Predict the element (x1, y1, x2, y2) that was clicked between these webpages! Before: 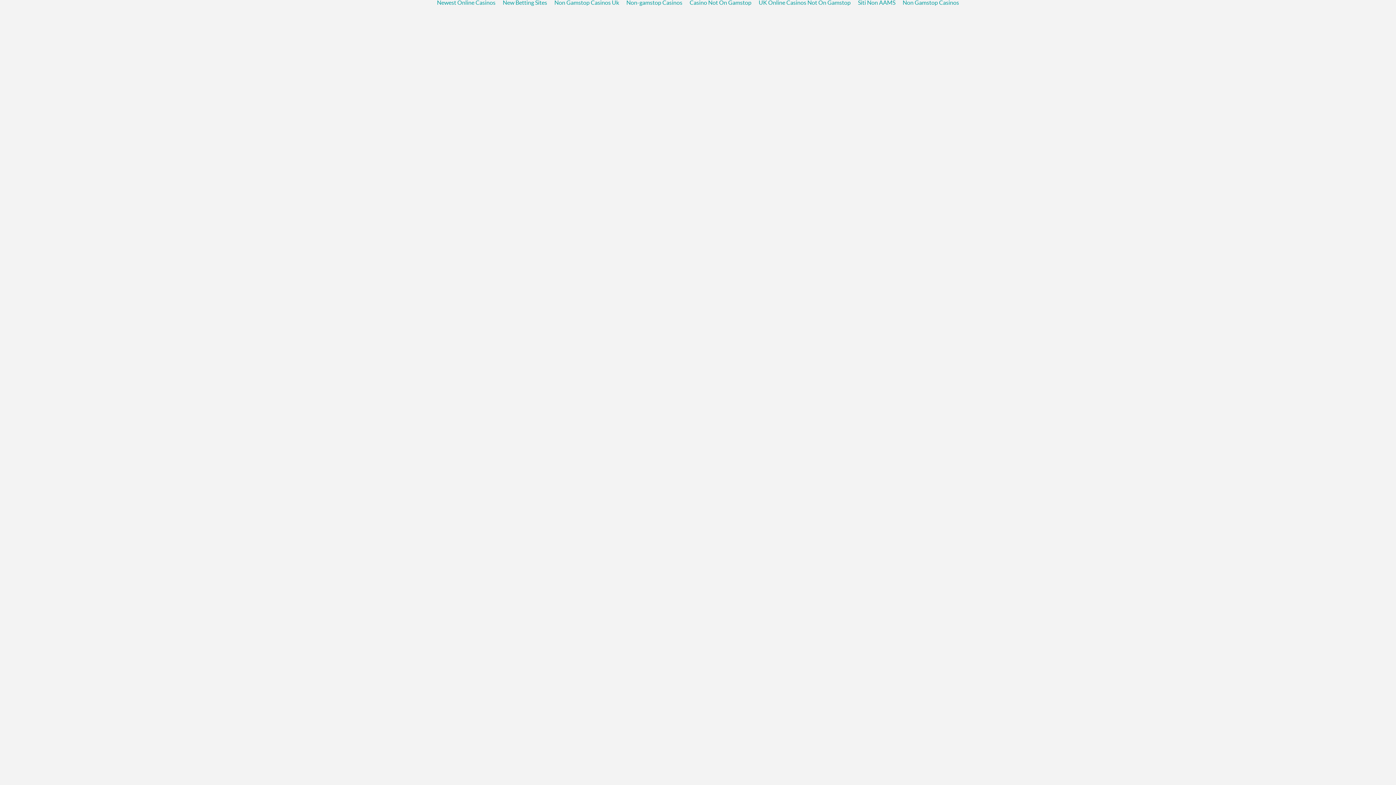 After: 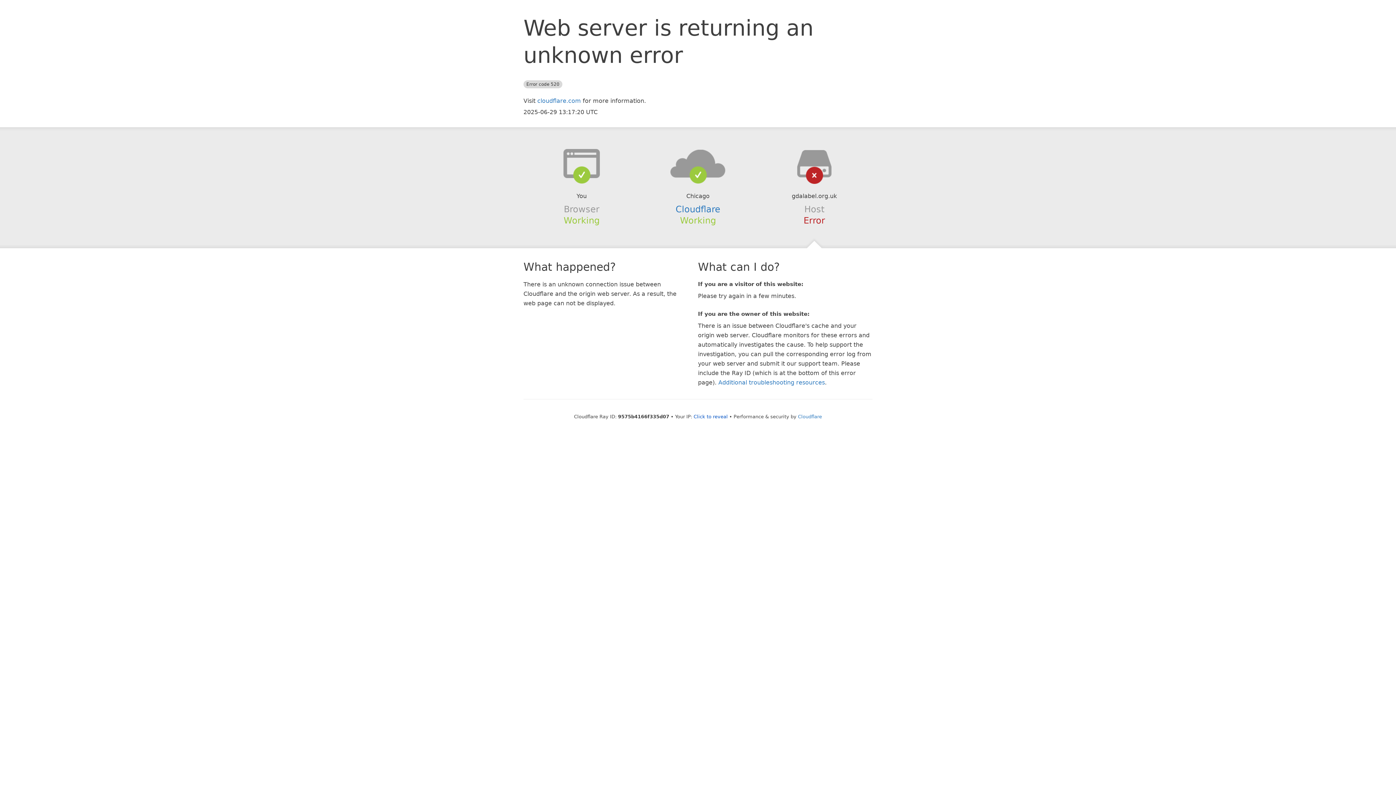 Action: label: Newest Online Casinos bbox: (433, -1, 499, 7)